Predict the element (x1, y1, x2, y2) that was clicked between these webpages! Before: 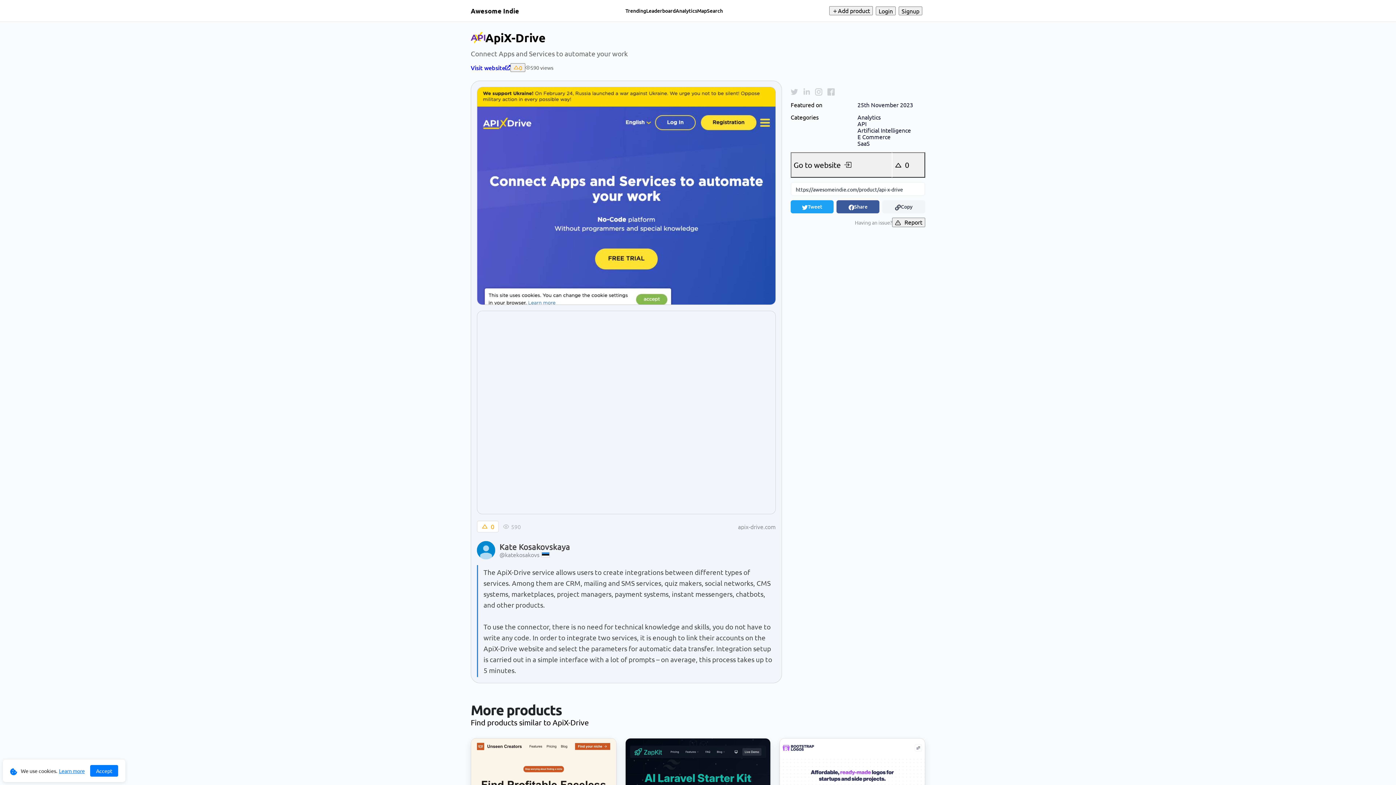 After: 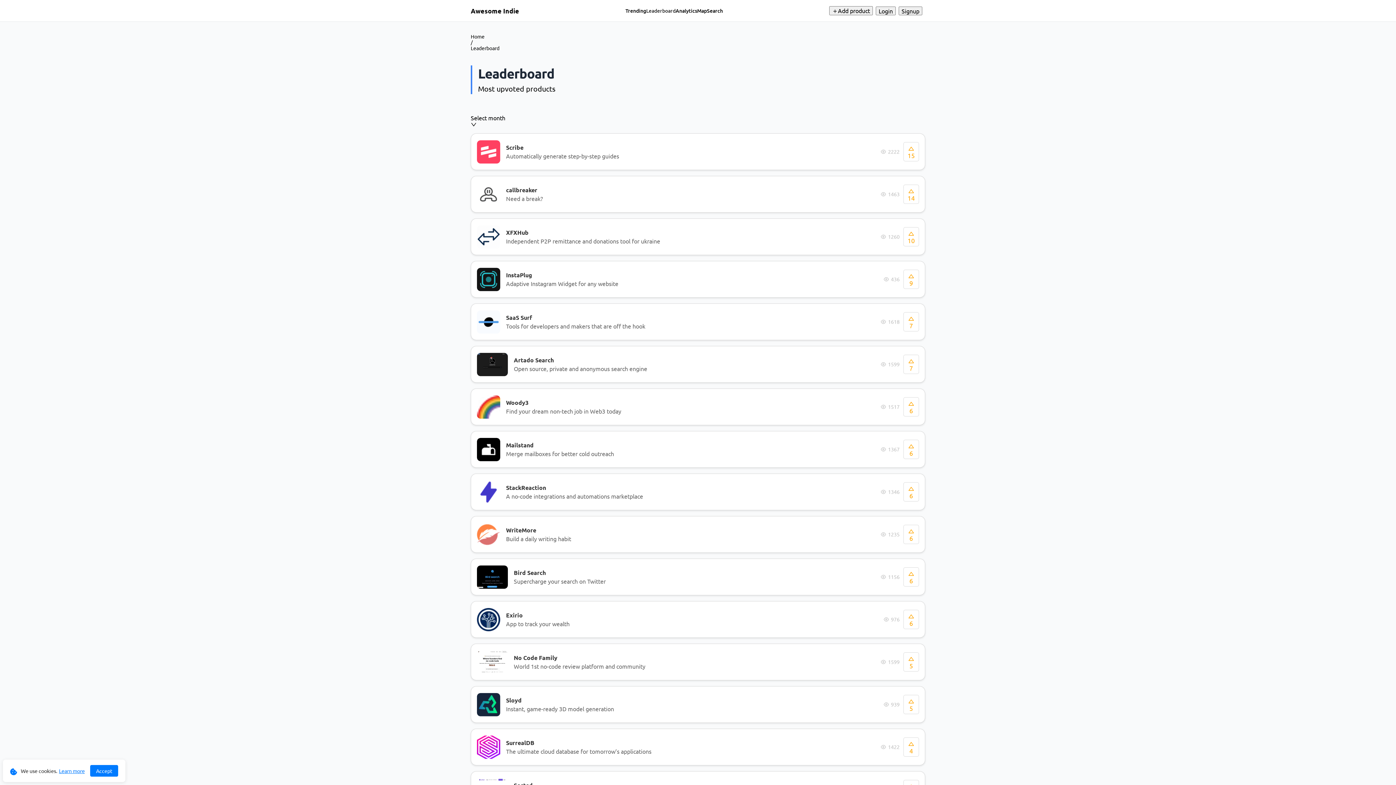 Action: bbox: (646, 7, 675, 13) label: Leaderboard